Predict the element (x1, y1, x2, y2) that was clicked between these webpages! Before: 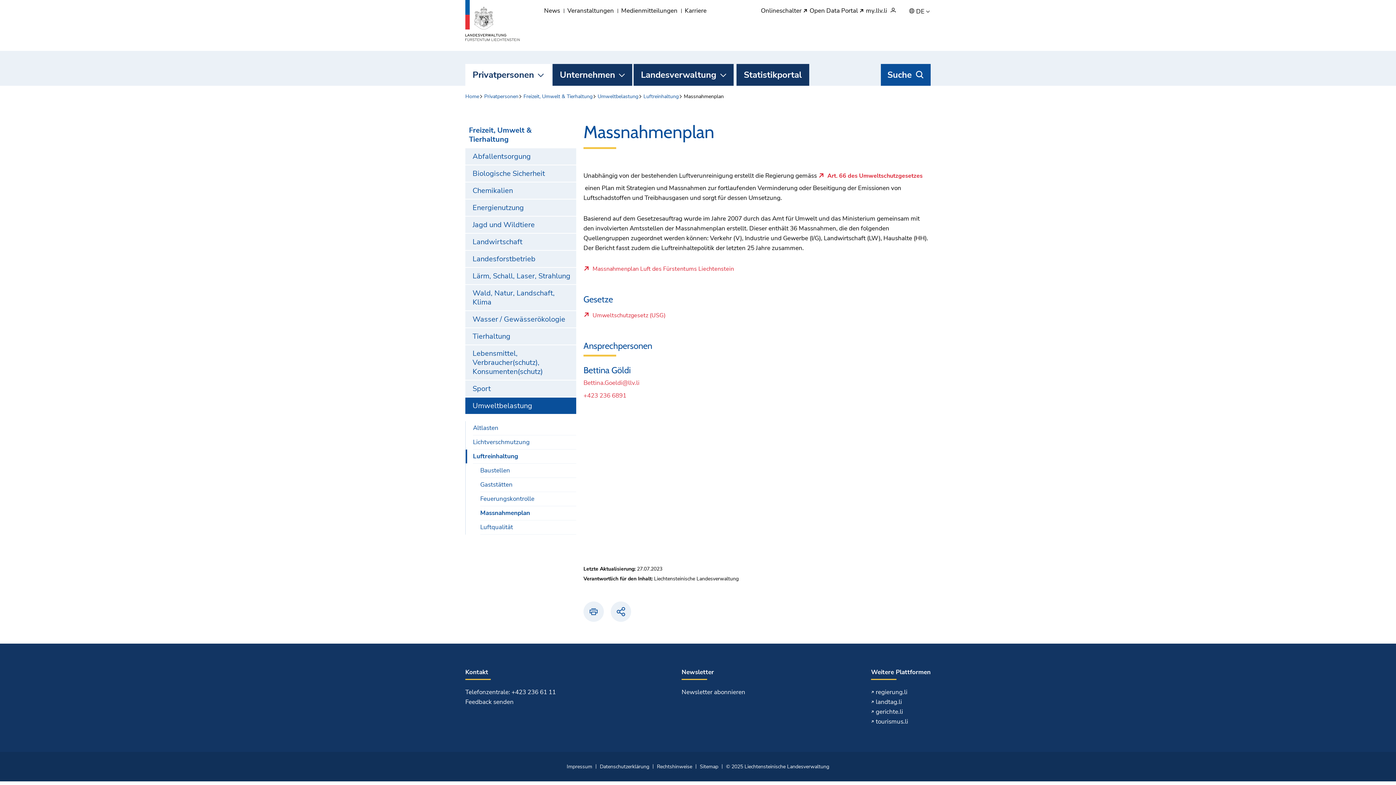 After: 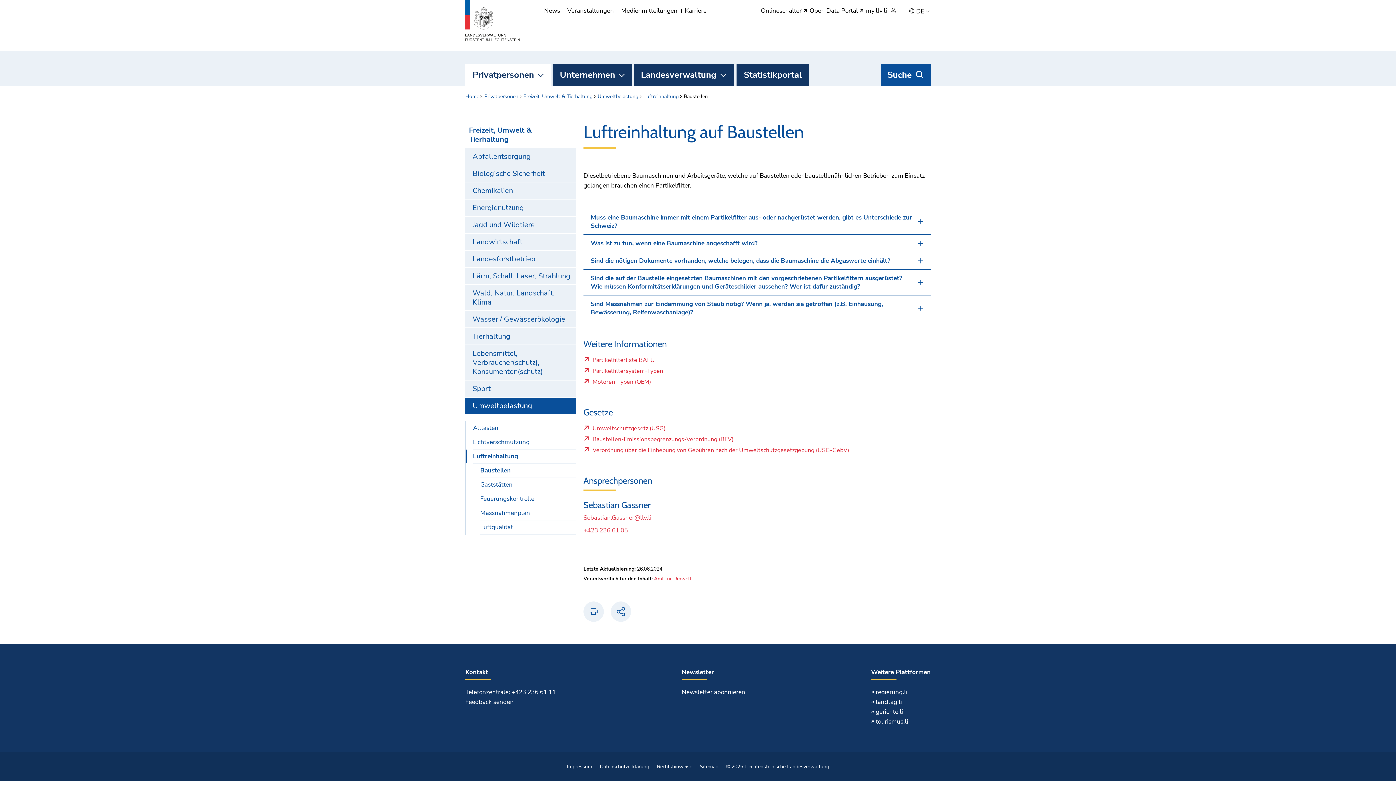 Action: label: Baustellen bbox: (480, 464, 576, 478)